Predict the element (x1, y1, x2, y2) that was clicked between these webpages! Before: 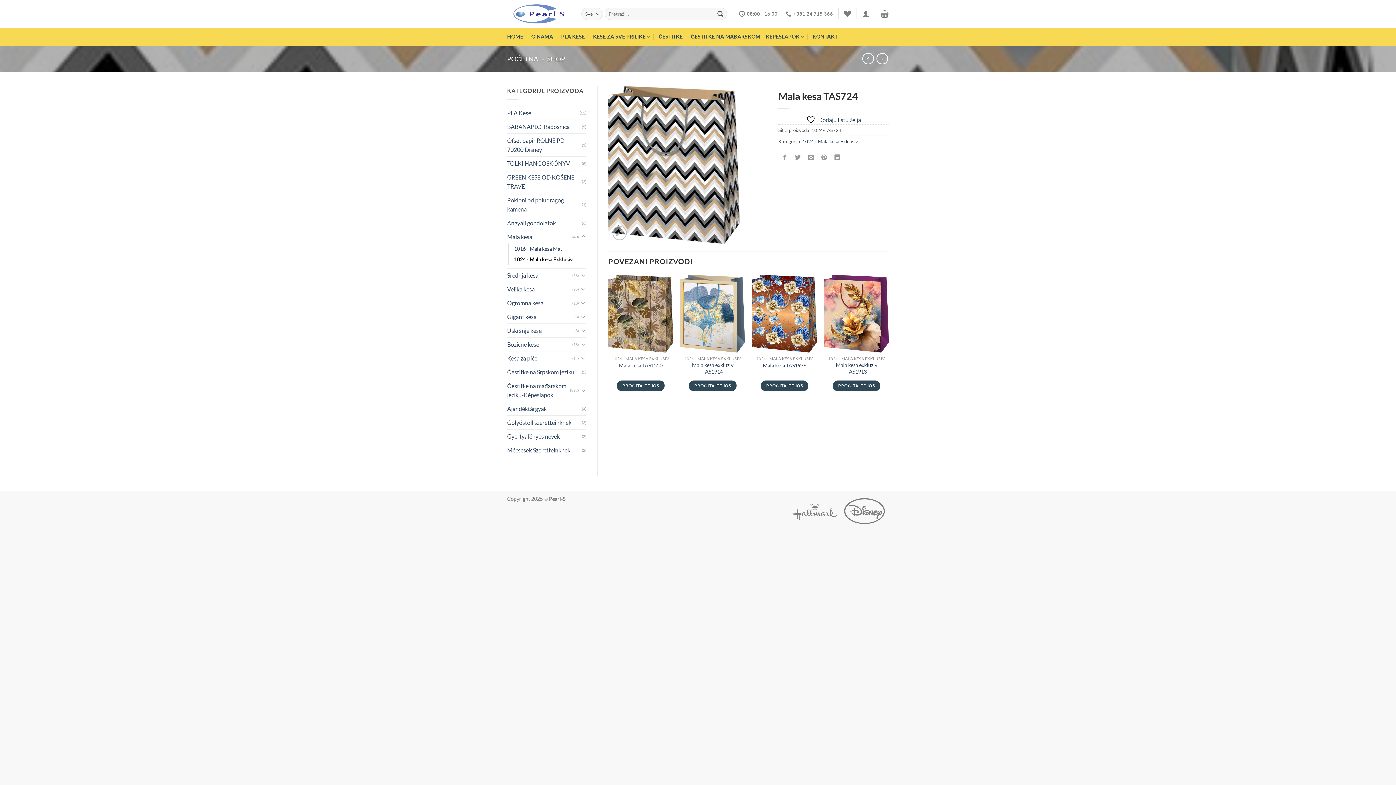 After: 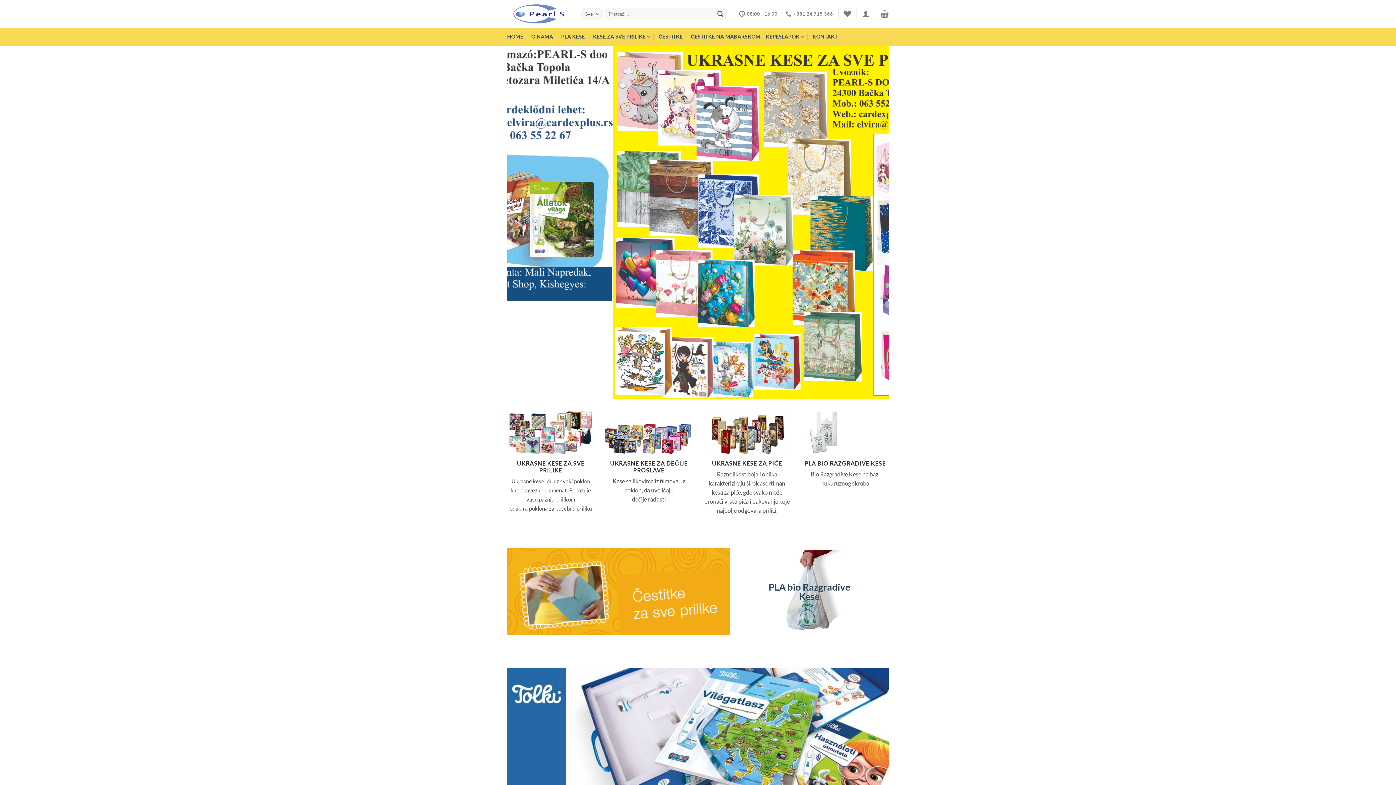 Action: bbox: (507, 27, 523, 45) label: HOME